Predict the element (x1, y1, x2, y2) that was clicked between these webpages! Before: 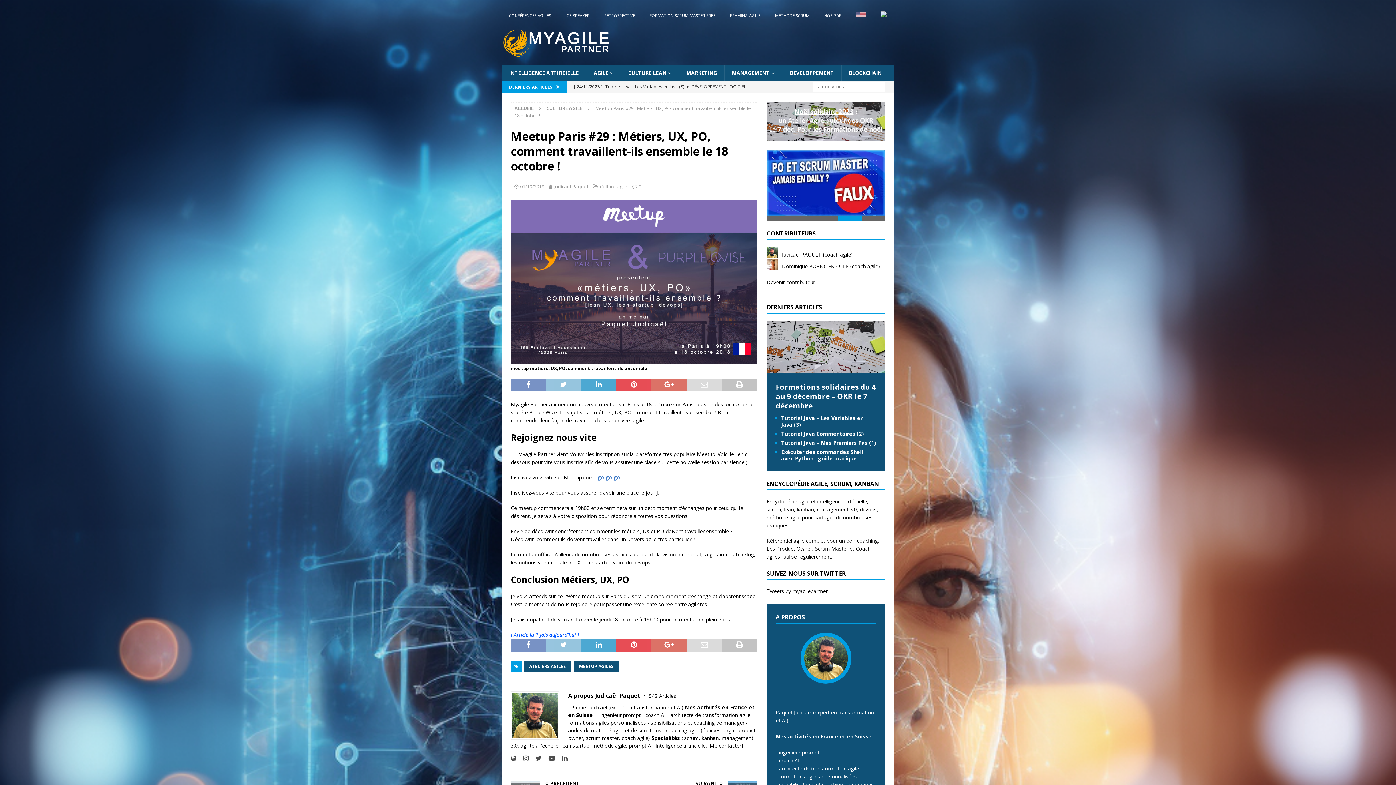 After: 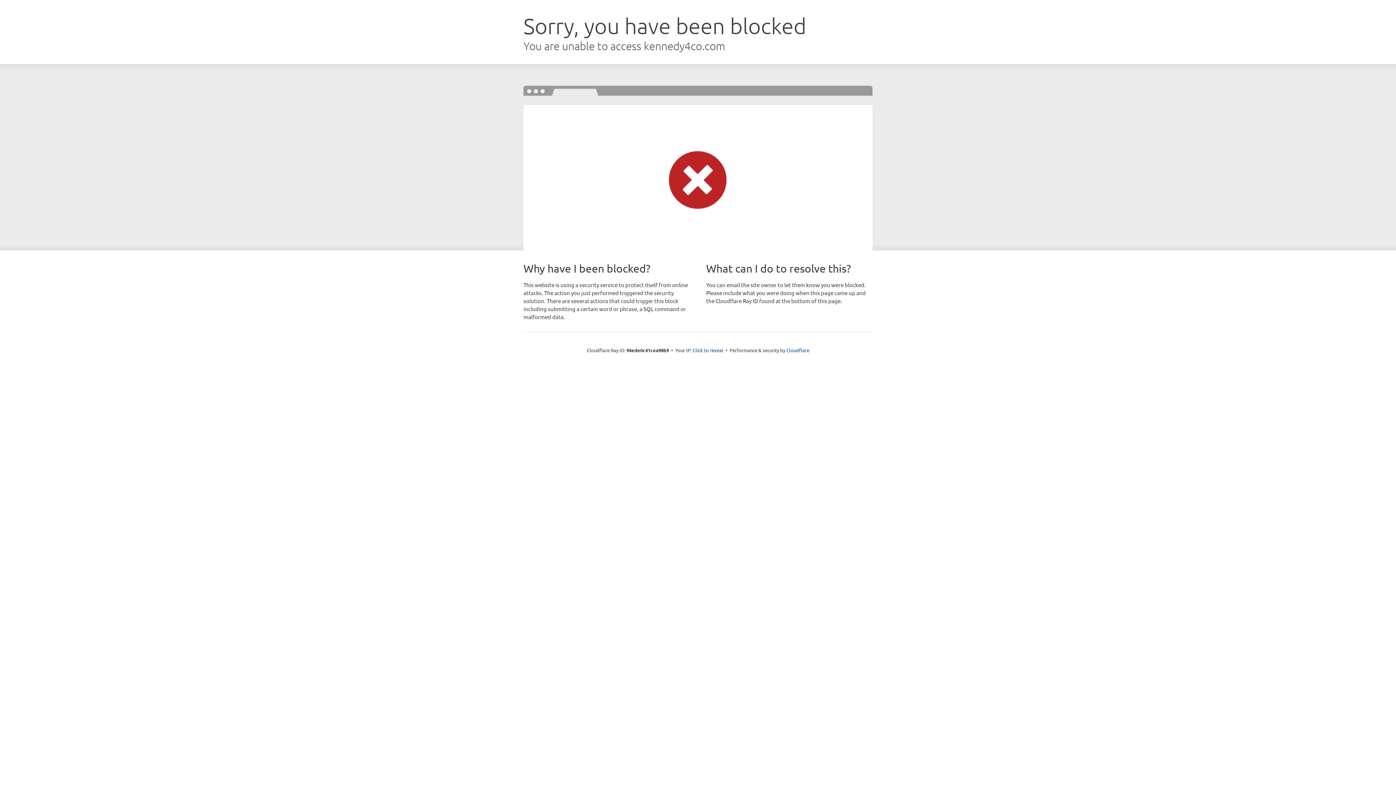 Action: bbox: (848, 9, 873, 21)